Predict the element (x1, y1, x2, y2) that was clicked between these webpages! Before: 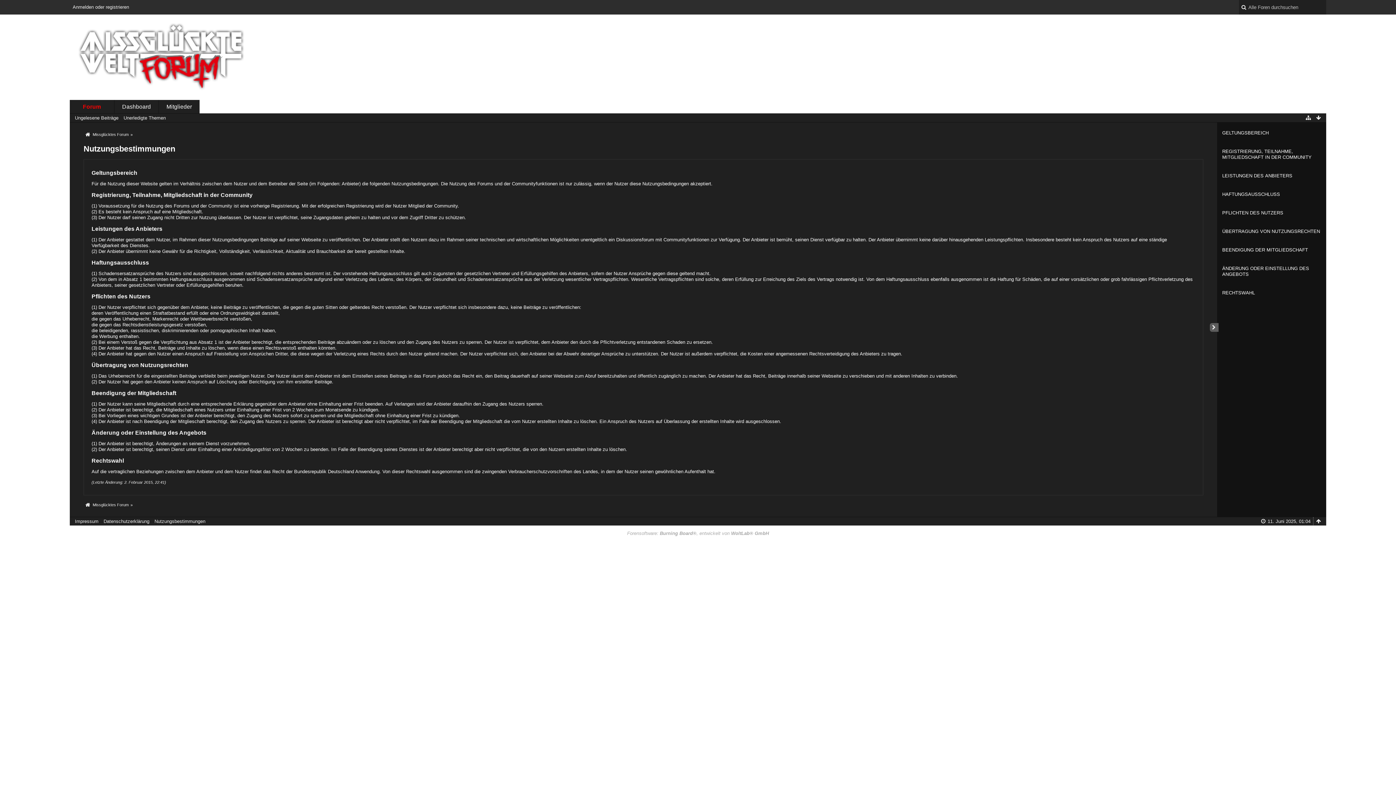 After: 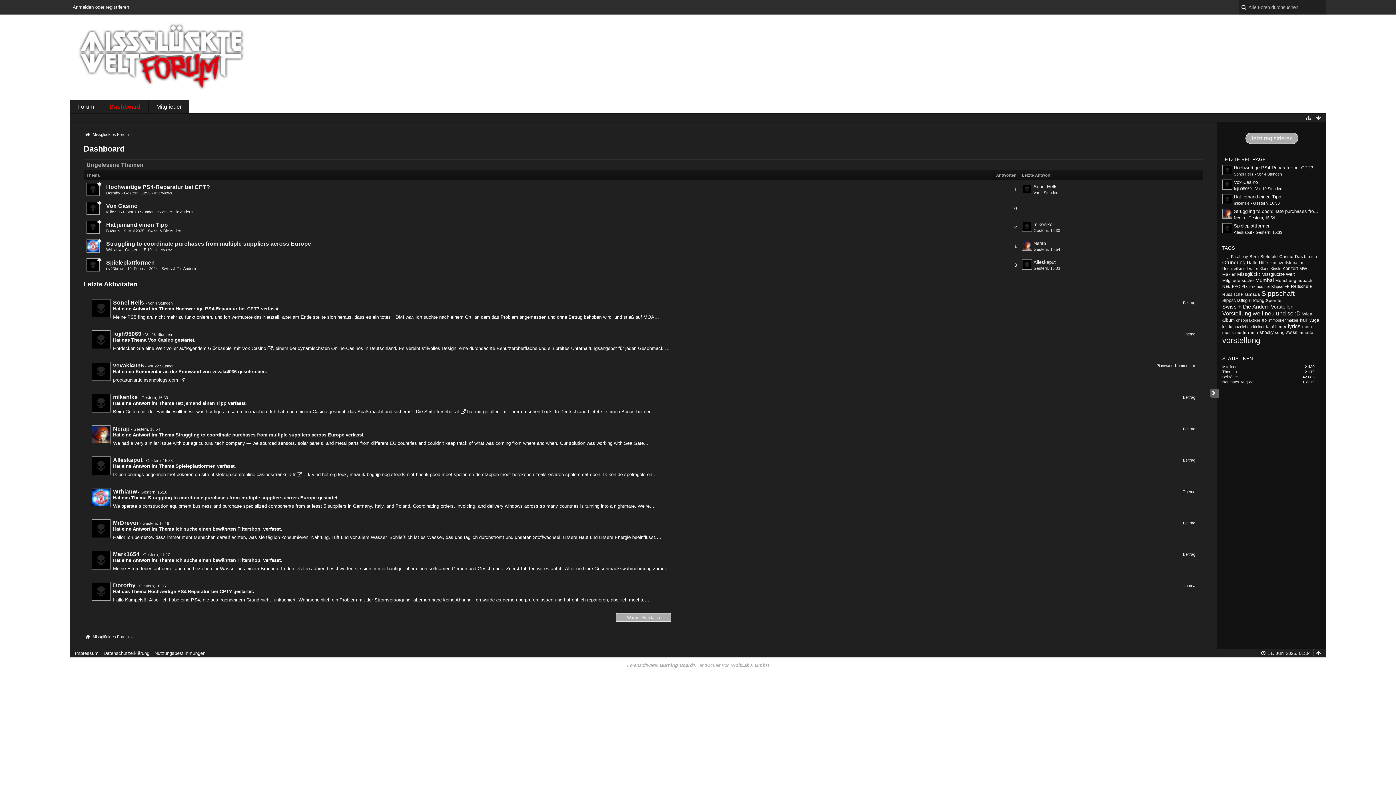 Action: bbox: (114, 100, 158, 113) label: Dashboard